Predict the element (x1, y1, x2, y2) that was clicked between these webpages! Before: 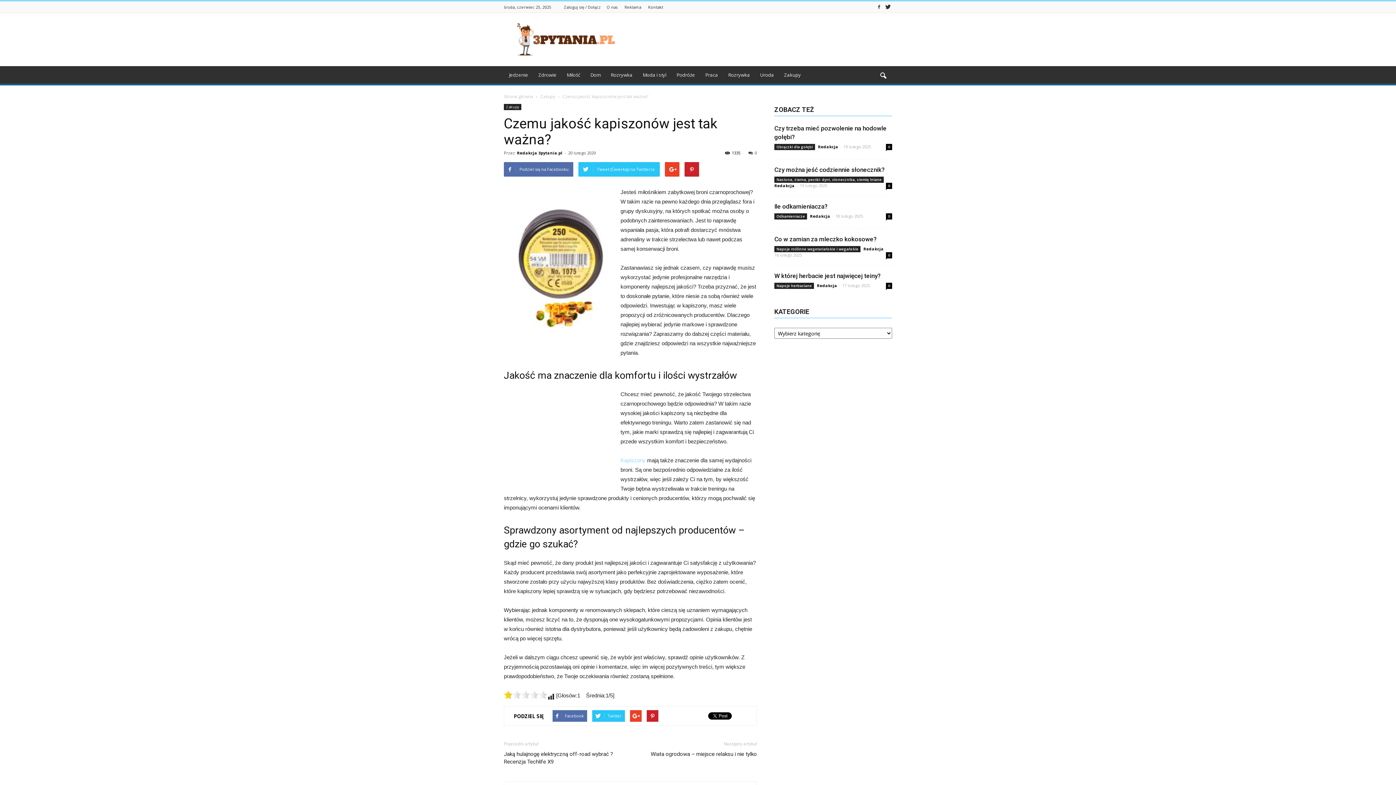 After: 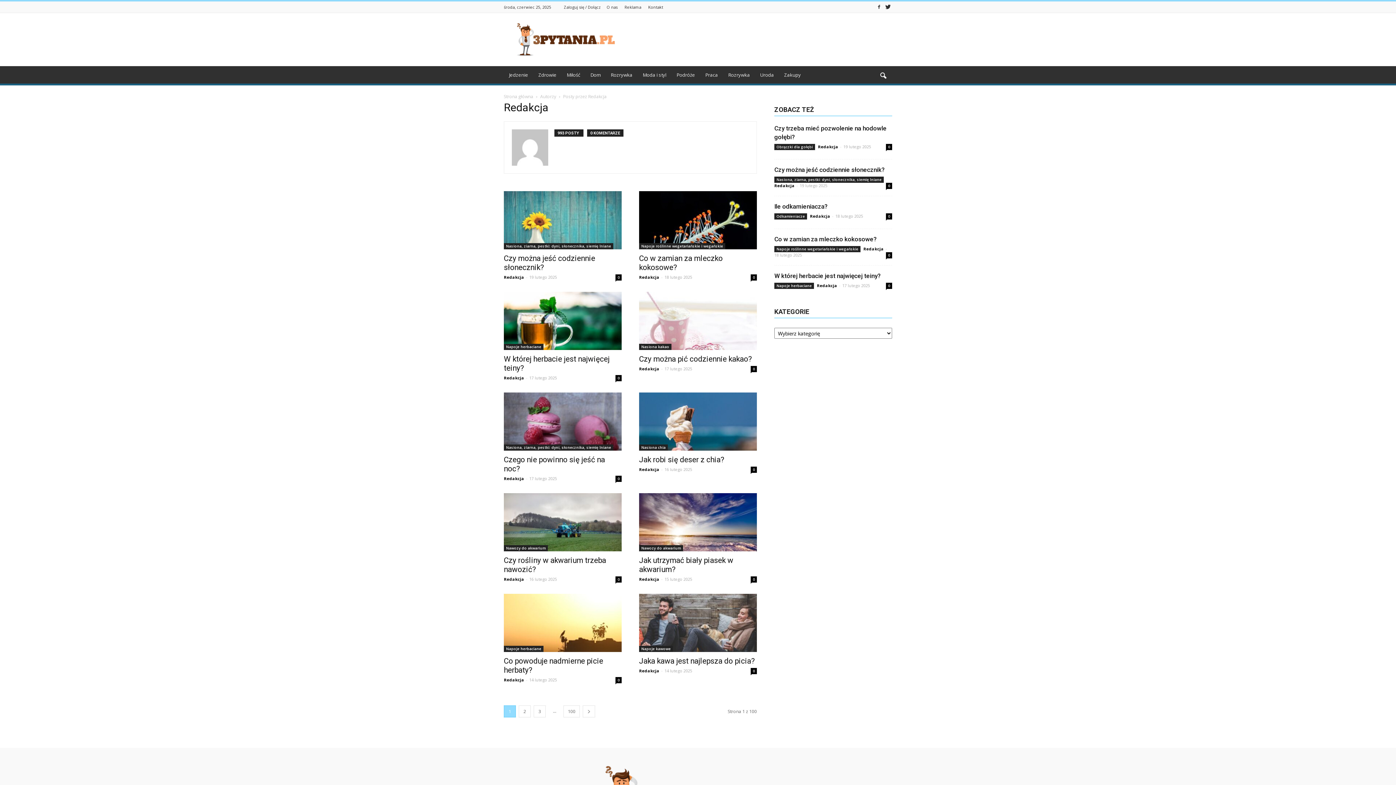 Action: label: Redakcja bbox: (774, 182, 794, 188)